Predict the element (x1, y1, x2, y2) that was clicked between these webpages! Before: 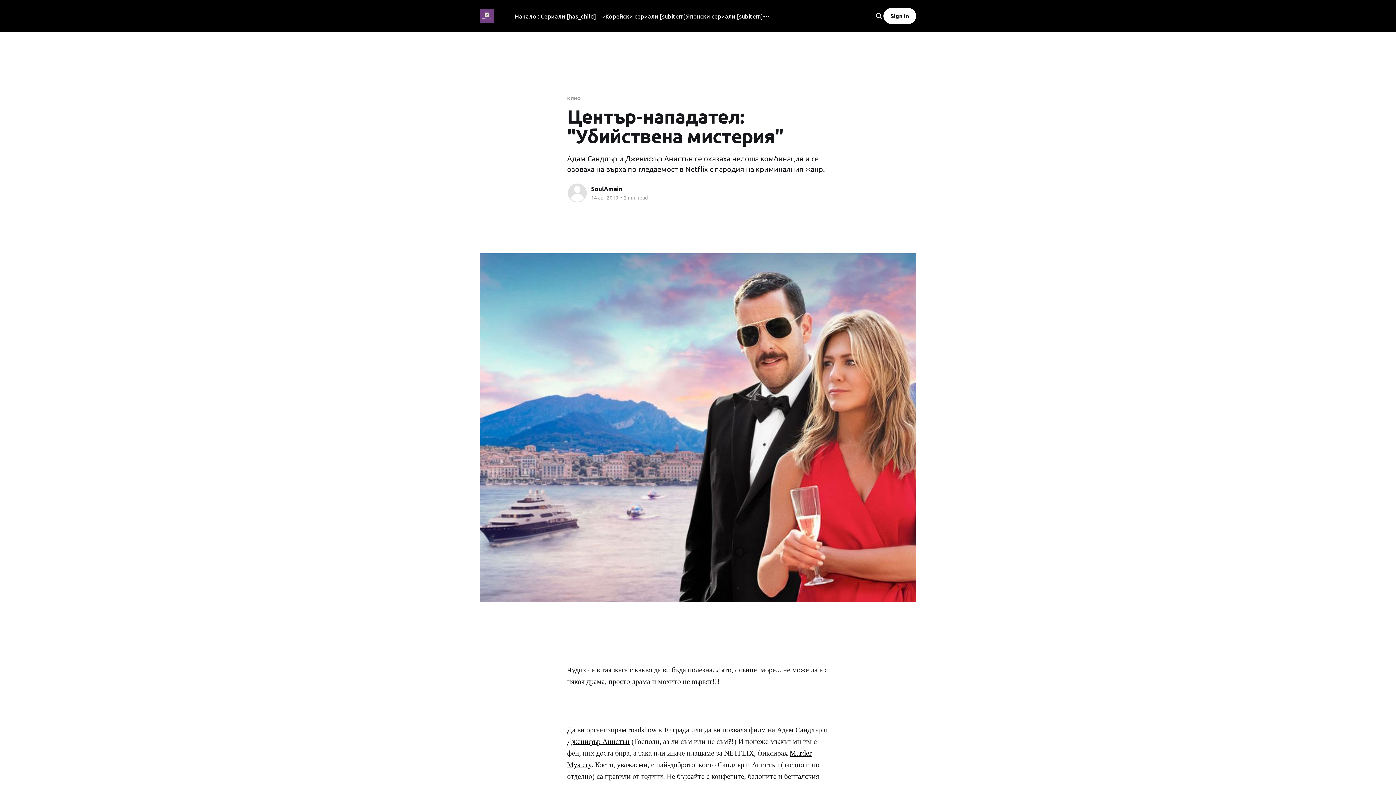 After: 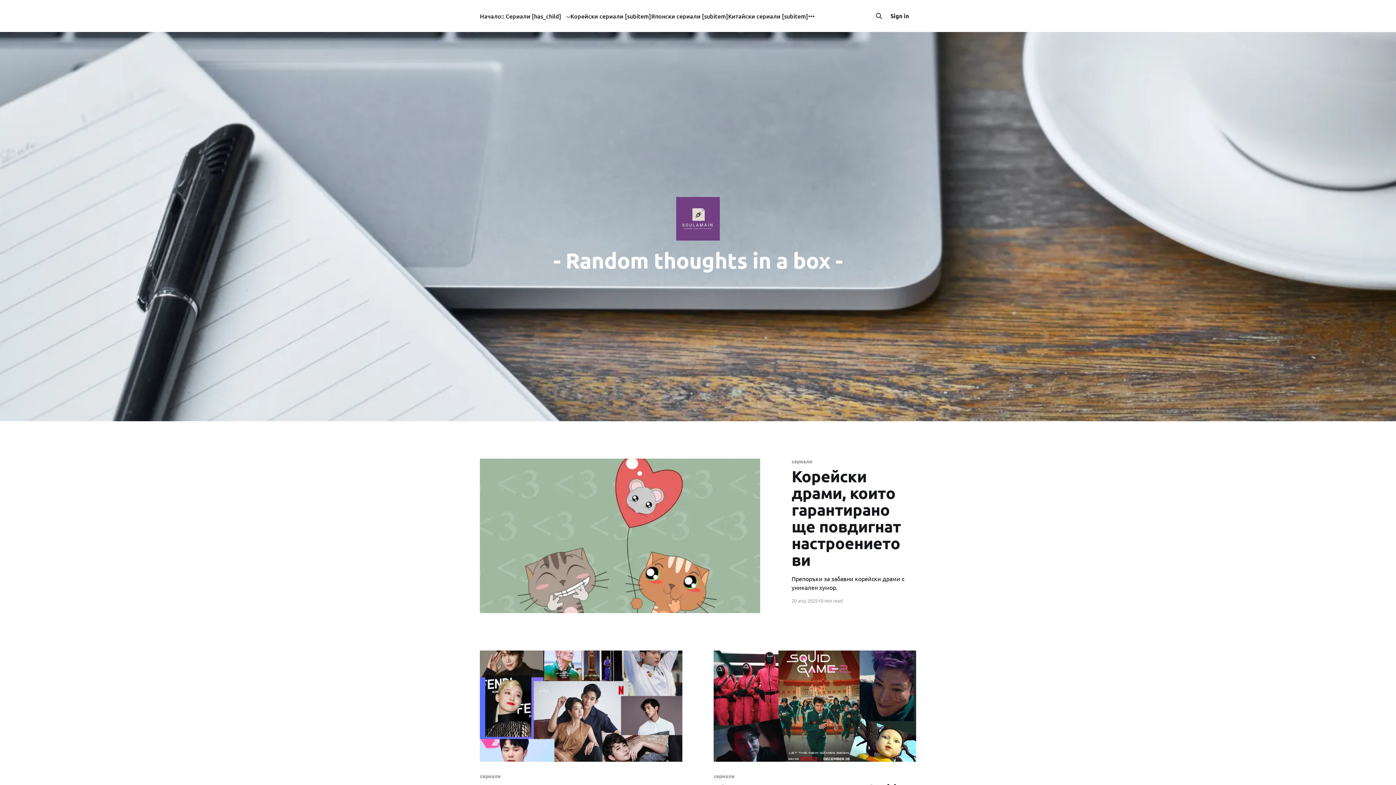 Action: bbox: (480, 8, 494, 23)